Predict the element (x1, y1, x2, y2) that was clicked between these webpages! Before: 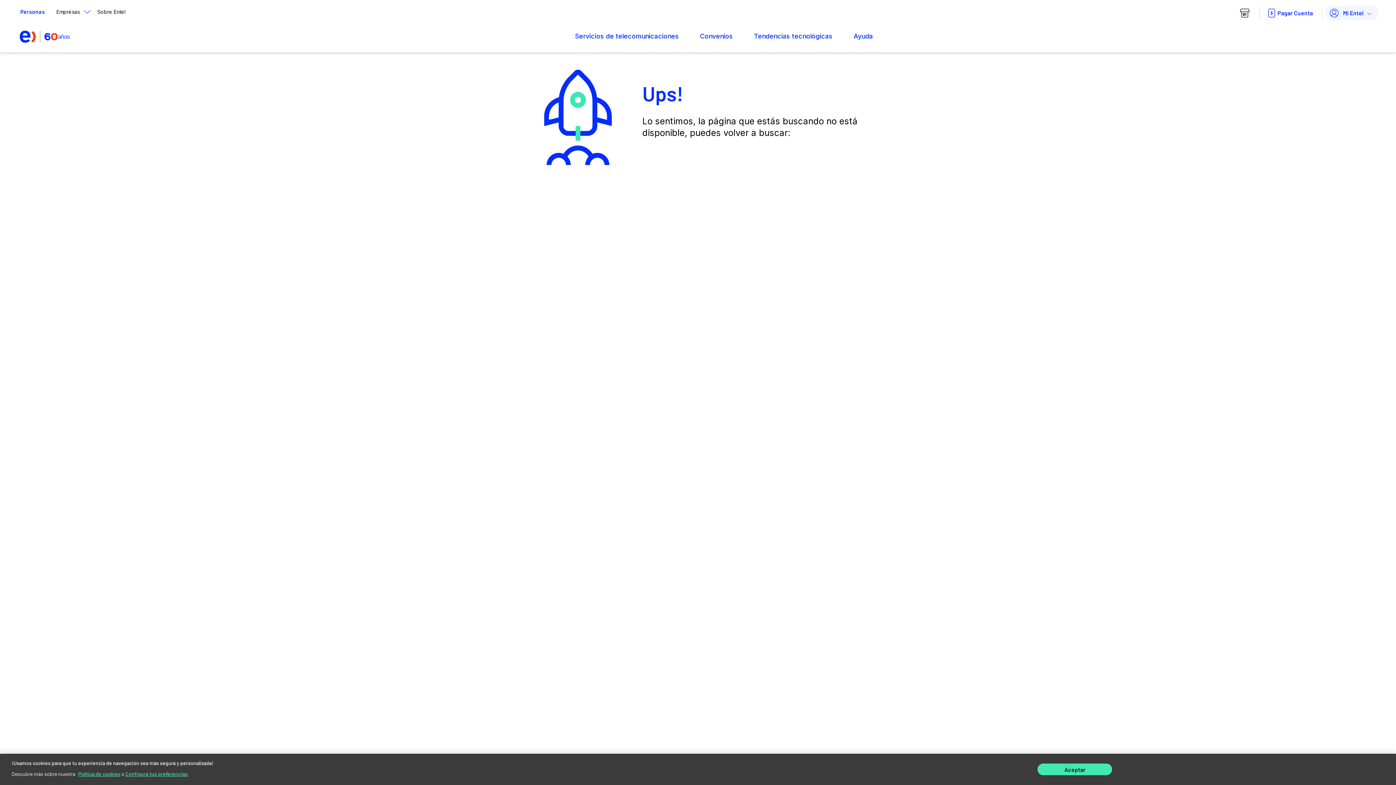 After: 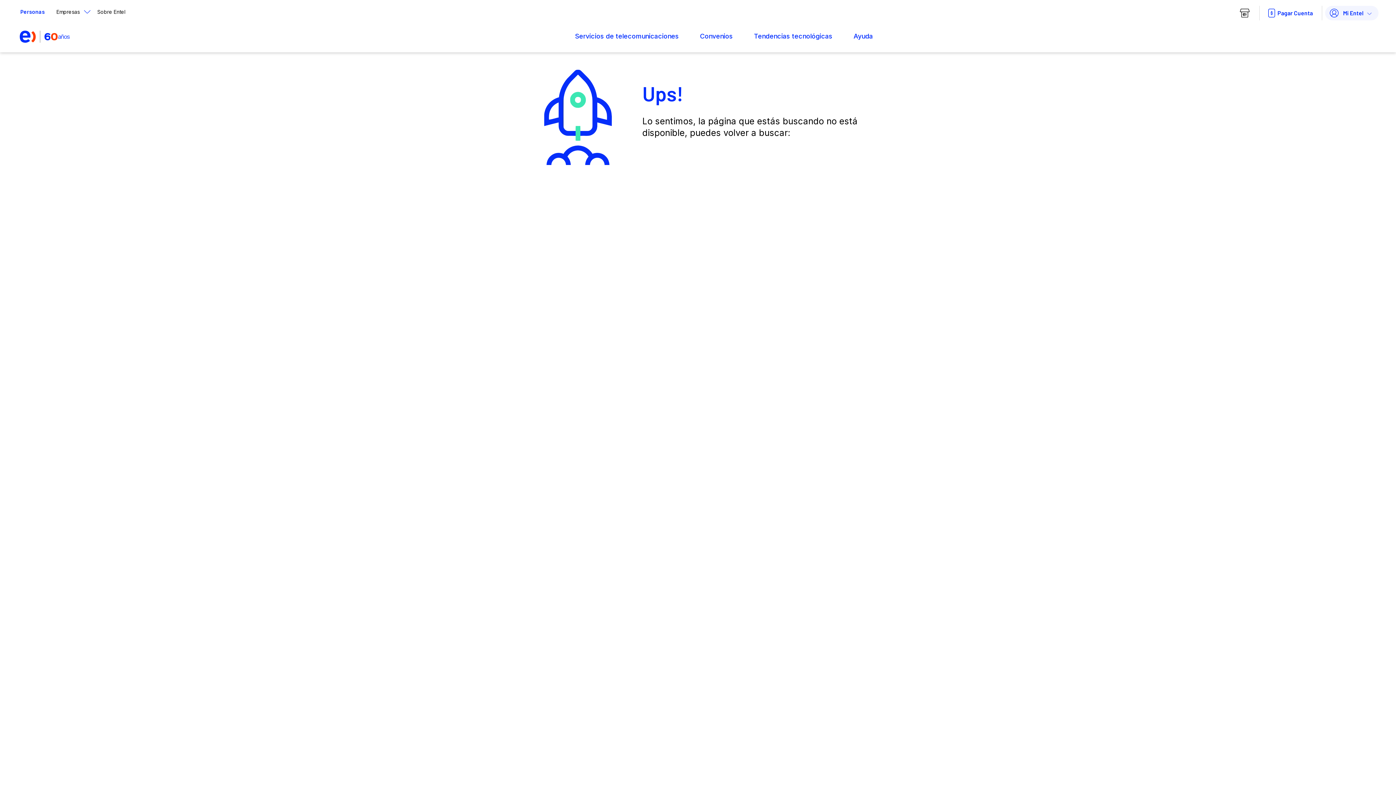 Action: label: Aceptar bbox: (1037, 764, 1112, 775)